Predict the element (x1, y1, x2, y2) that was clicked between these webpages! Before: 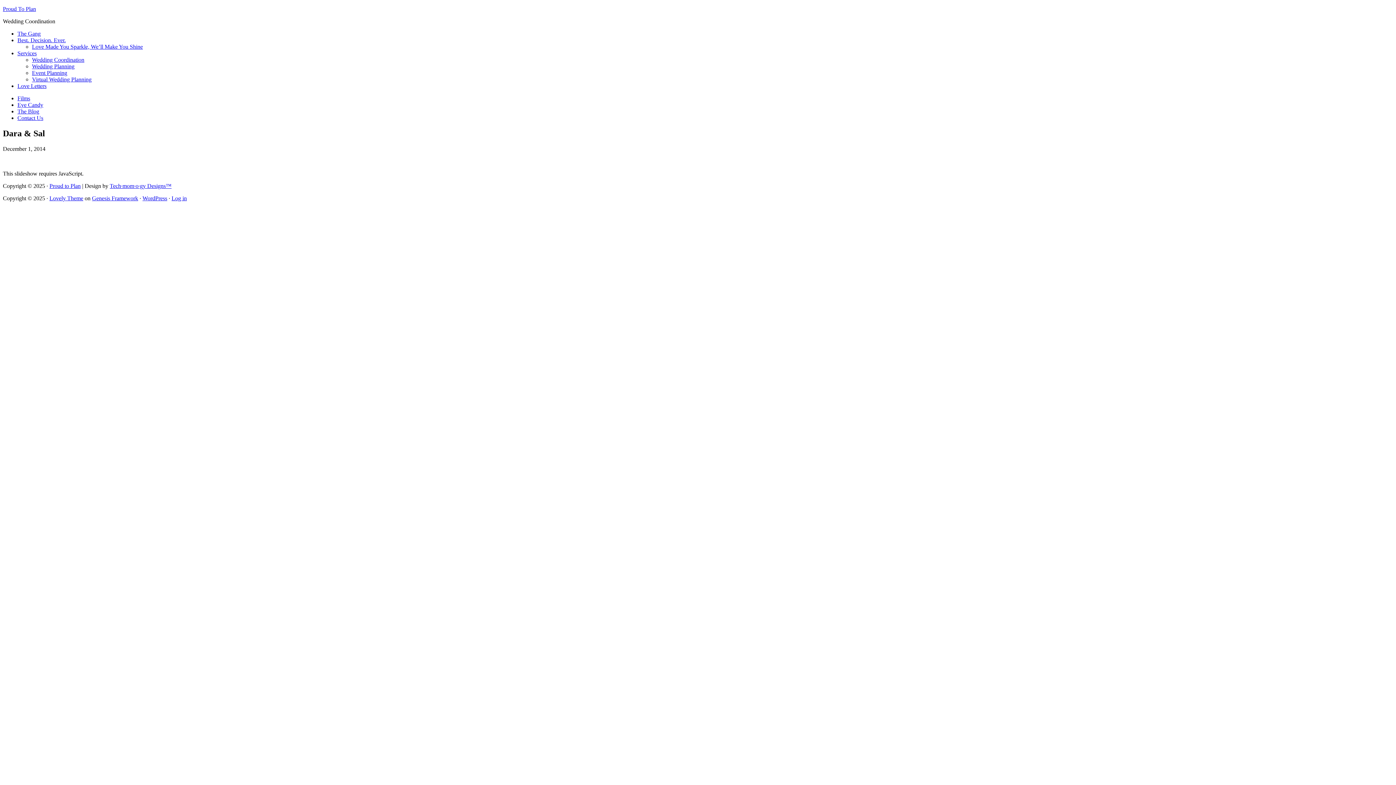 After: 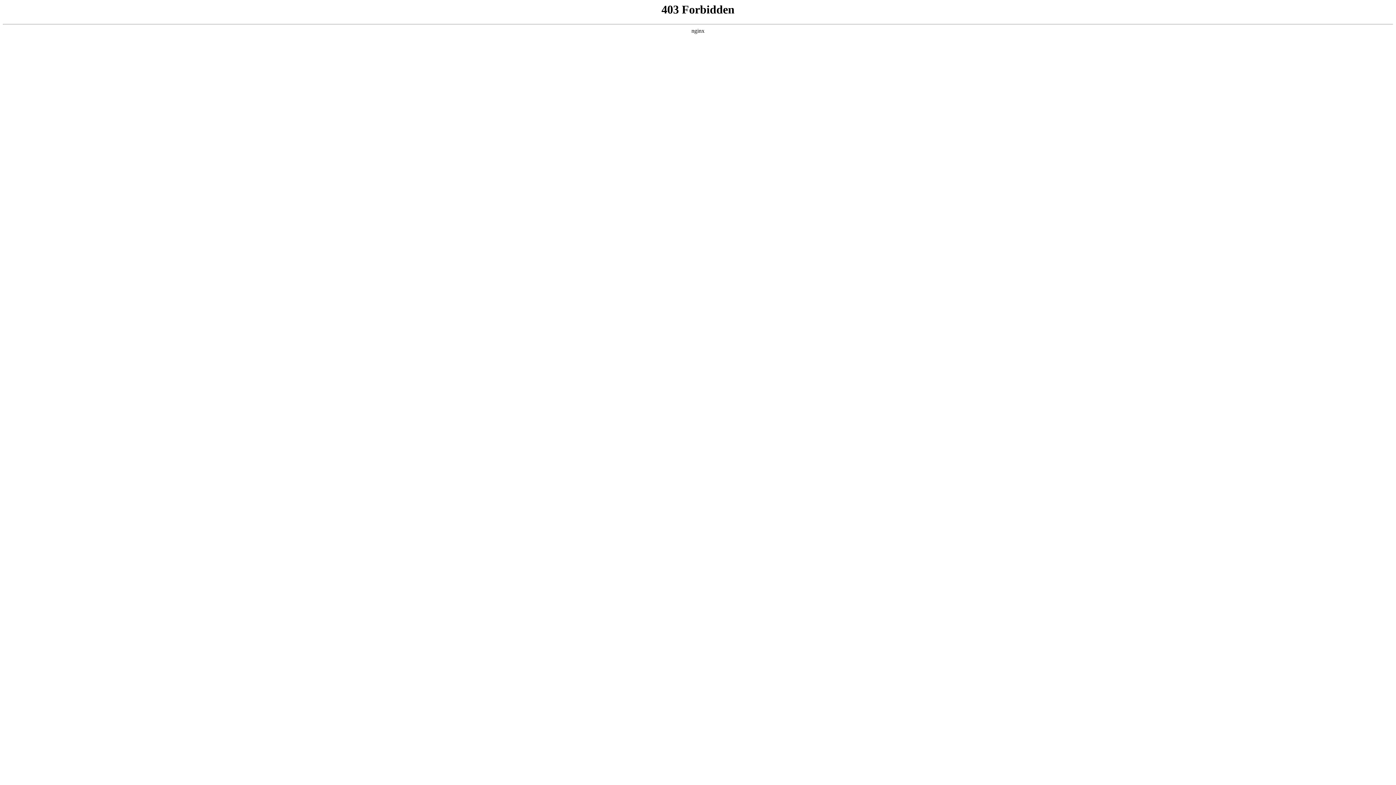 Action: bbox: (49, 195, 83, 201) label: Lovely Theme